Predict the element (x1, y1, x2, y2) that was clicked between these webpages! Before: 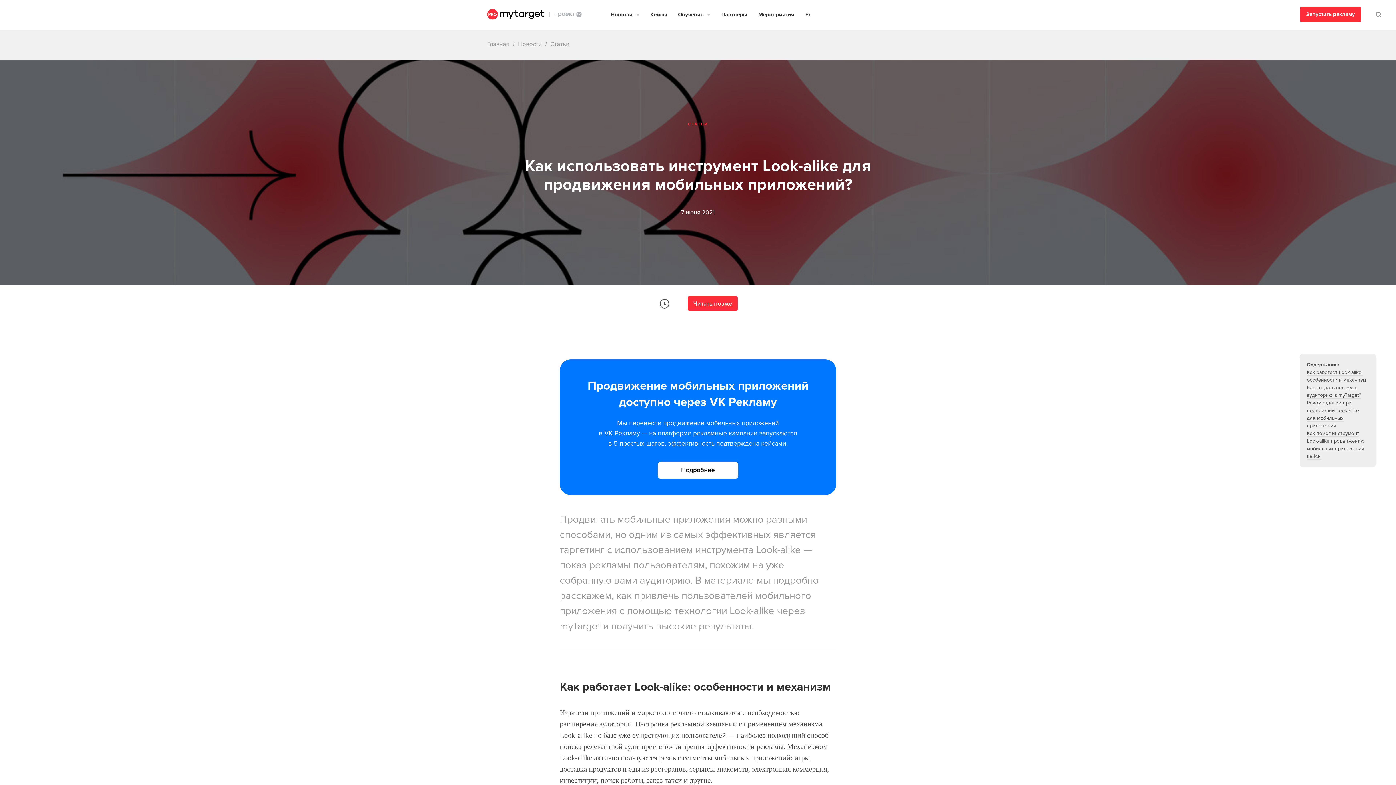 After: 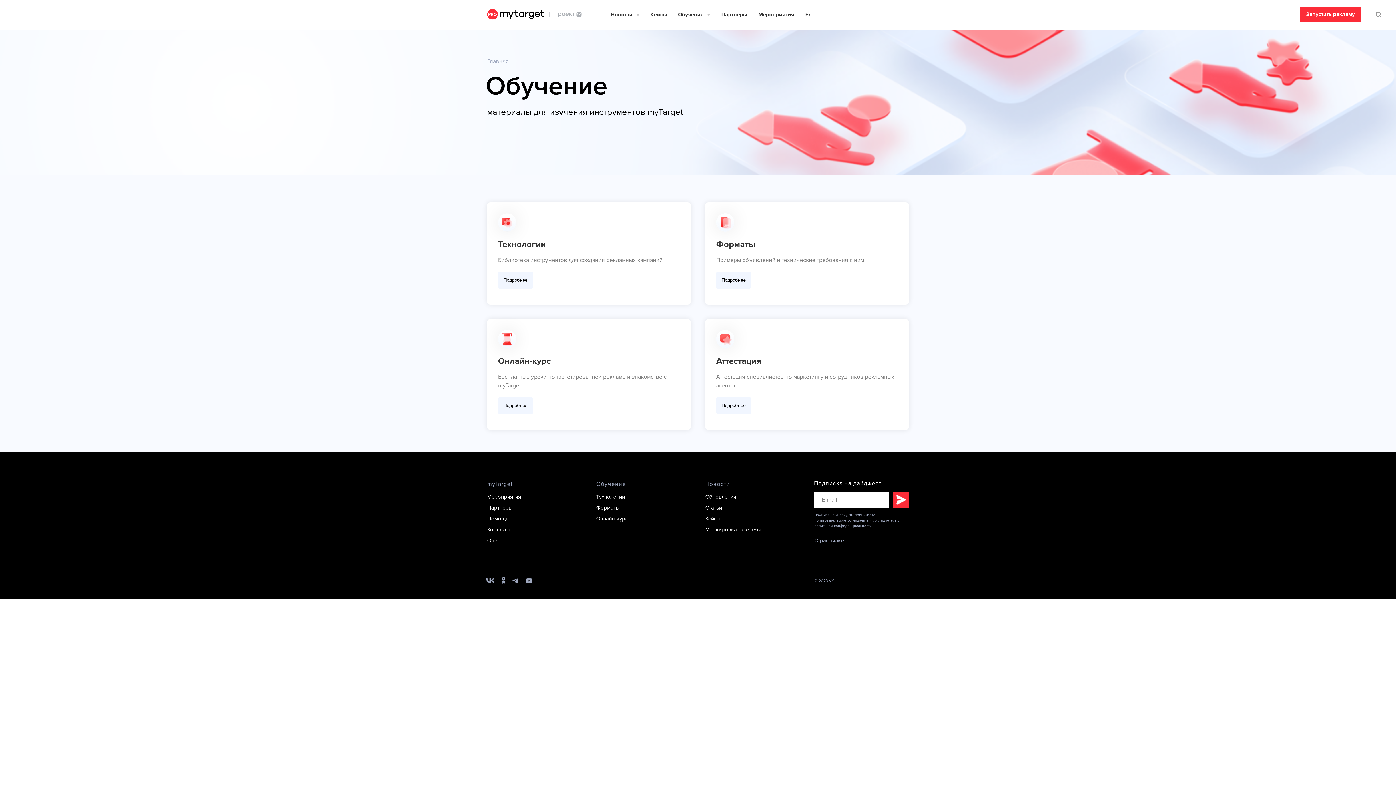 Action: bbox: (678, 11, 710, 17) label: Обучение